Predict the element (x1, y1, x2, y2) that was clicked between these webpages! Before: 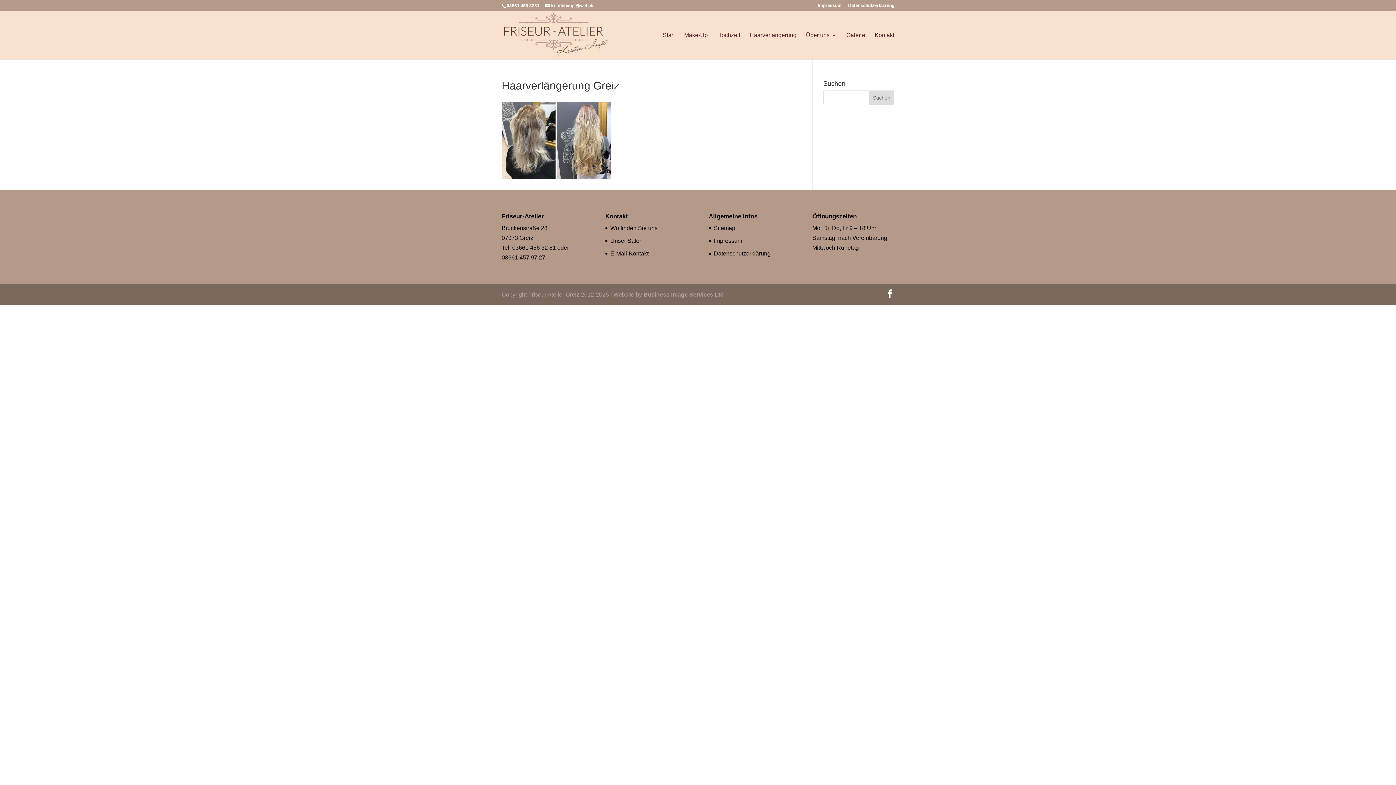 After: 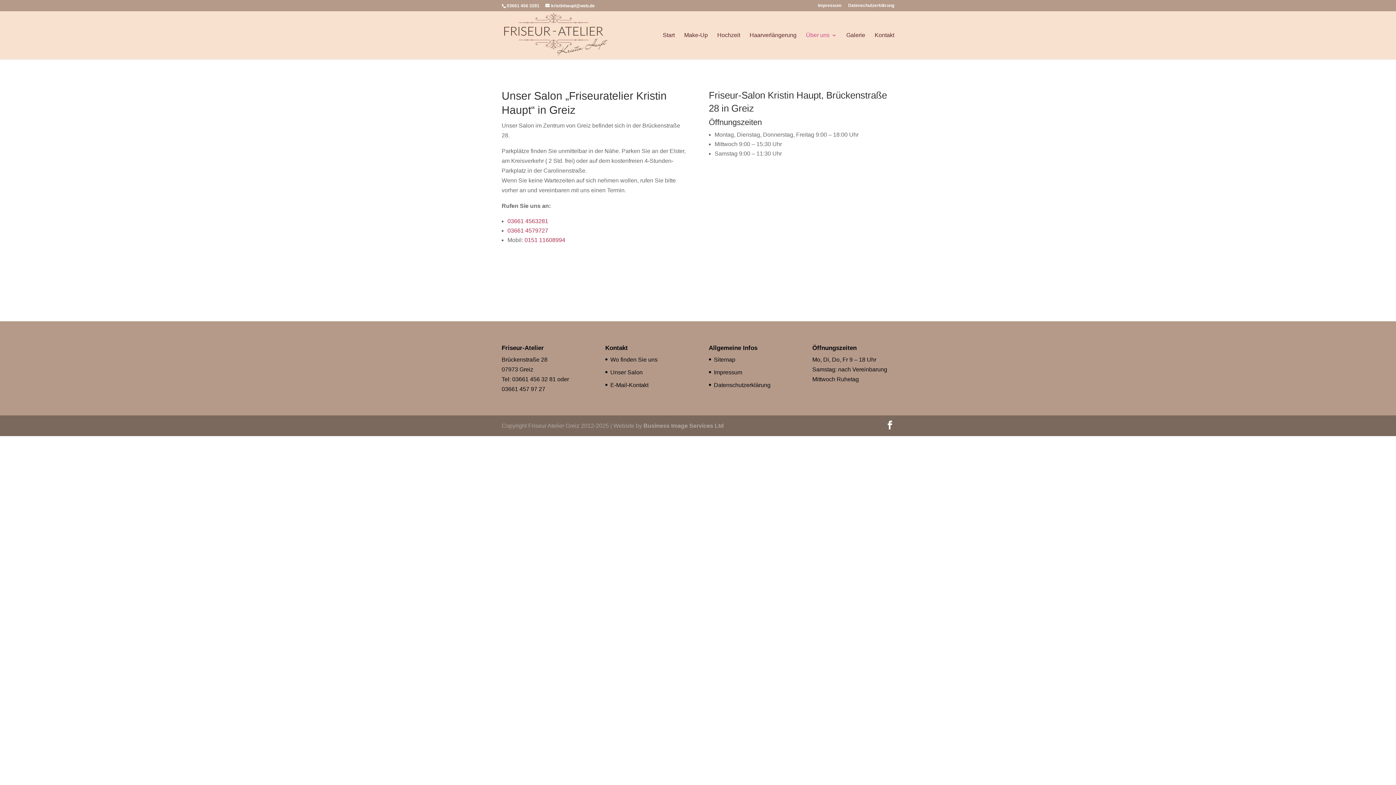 Action: label: Unser Salon bbox: (610, 237, 642, 244)